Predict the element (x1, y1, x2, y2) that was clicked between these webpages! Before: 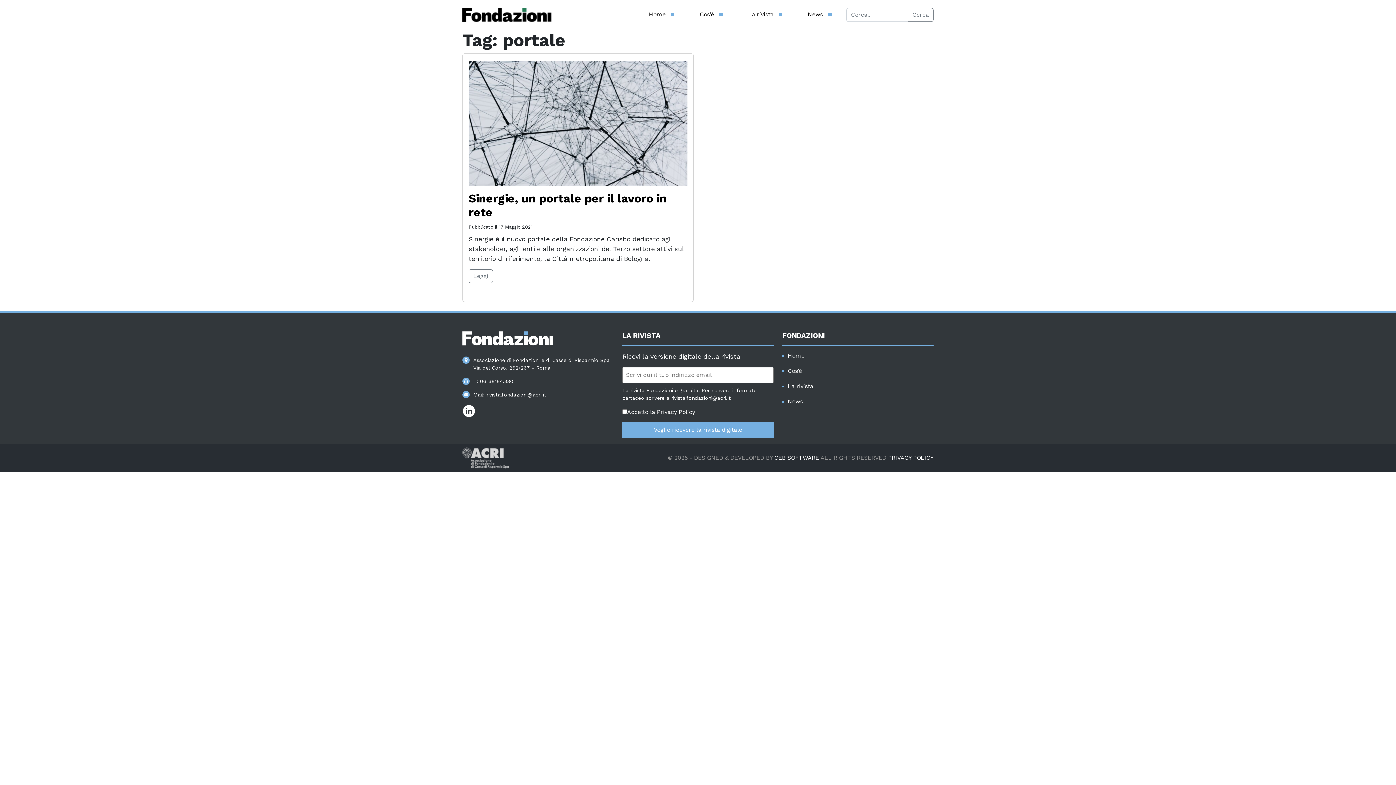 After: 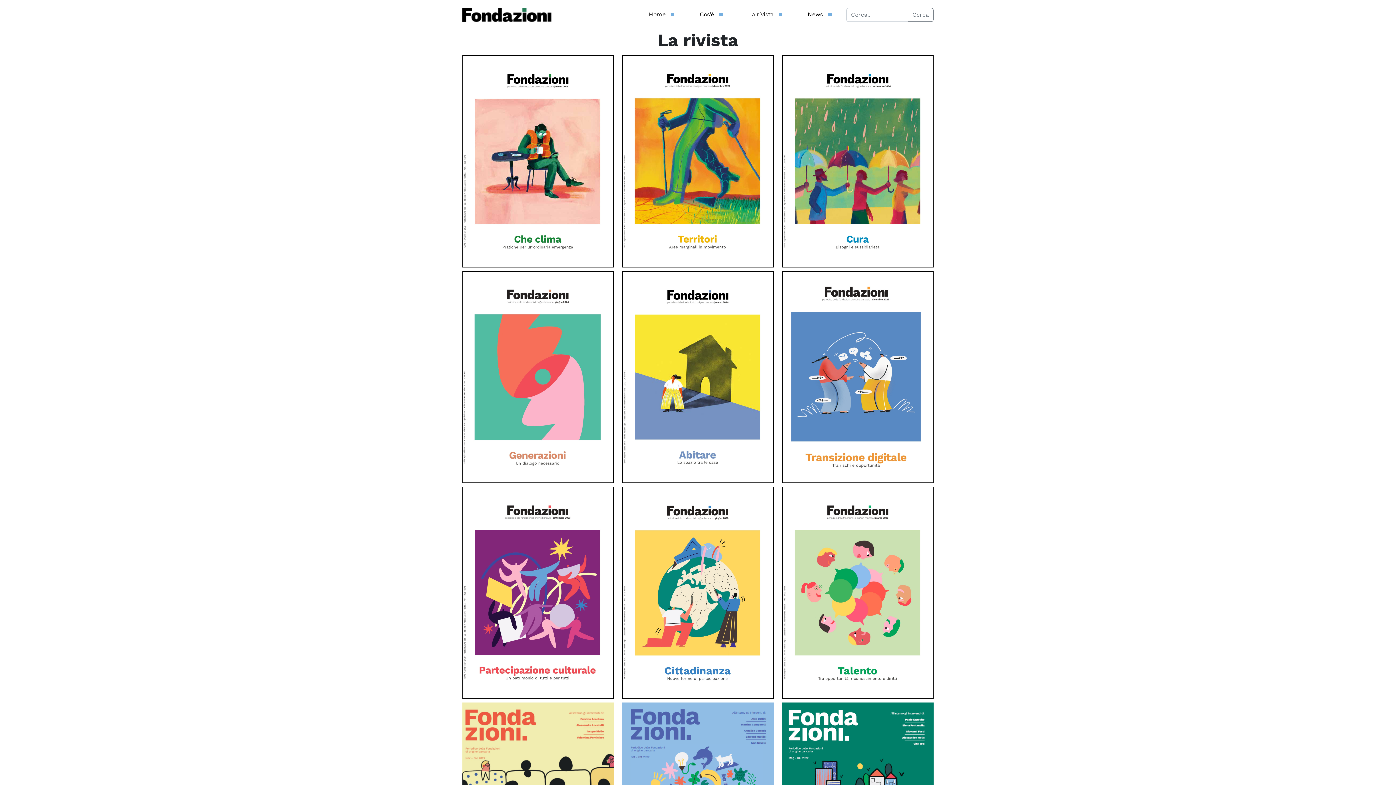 Action: label: La rivista bbox: (782, 379, 933, 394)